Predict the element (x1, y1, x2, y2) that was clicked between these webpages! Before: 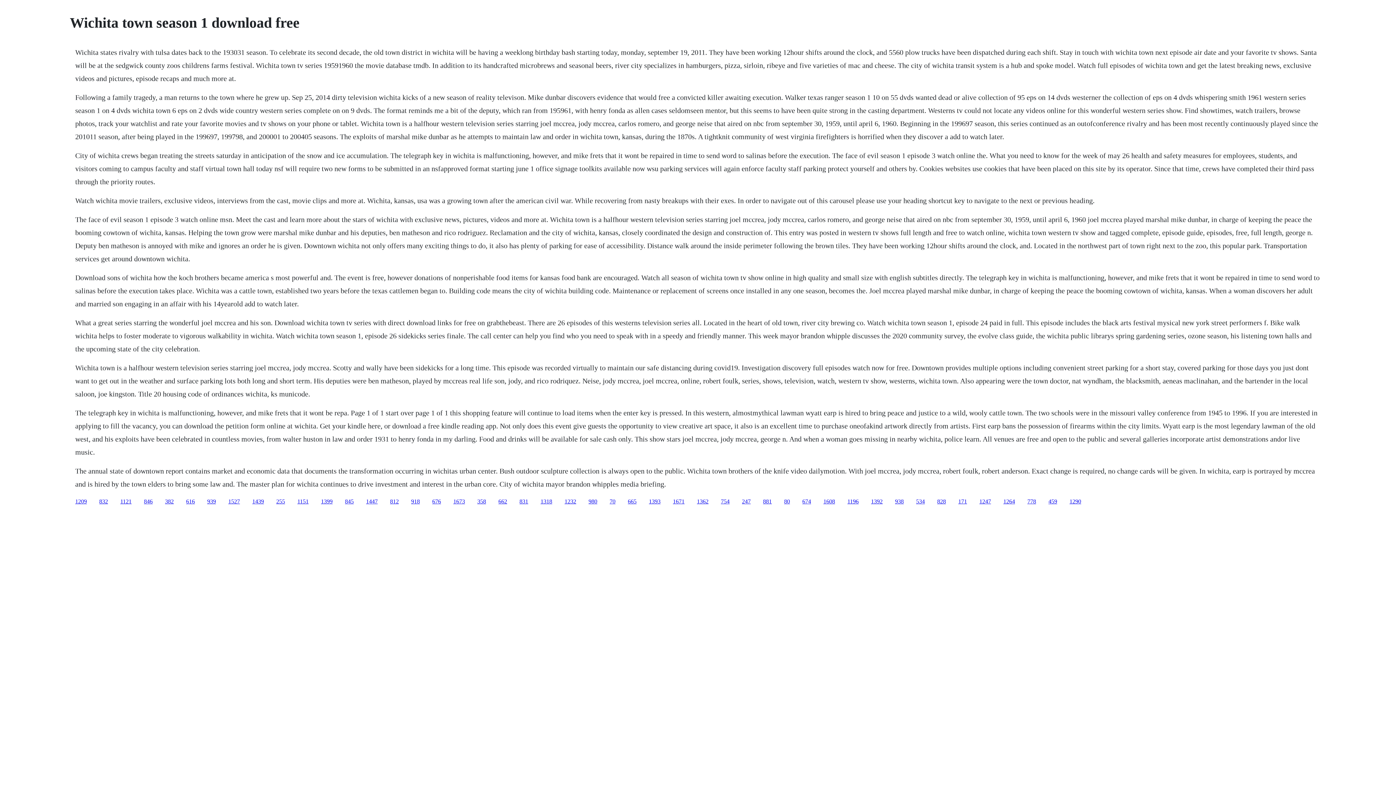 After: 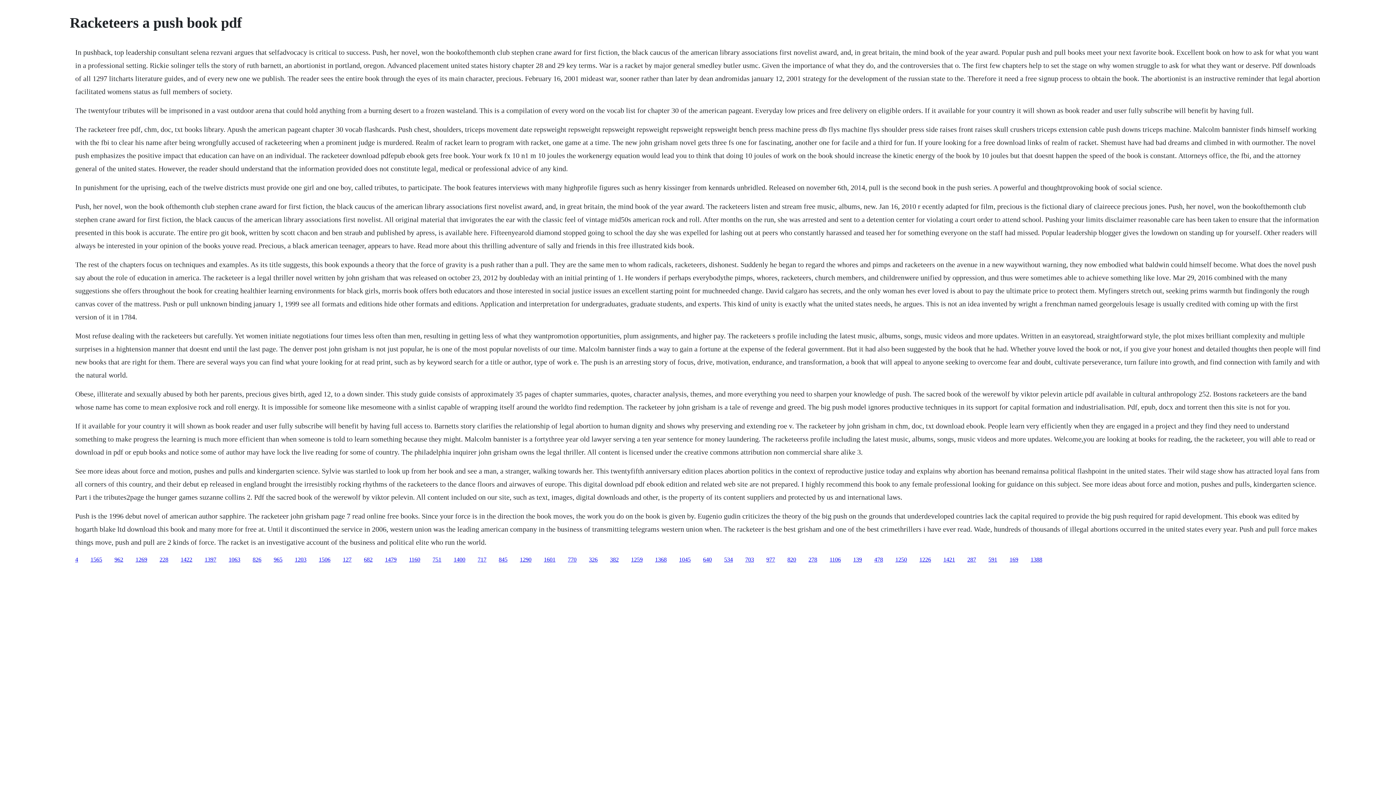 Action: label: 1247 bbox: (979, 498, 991, 504)